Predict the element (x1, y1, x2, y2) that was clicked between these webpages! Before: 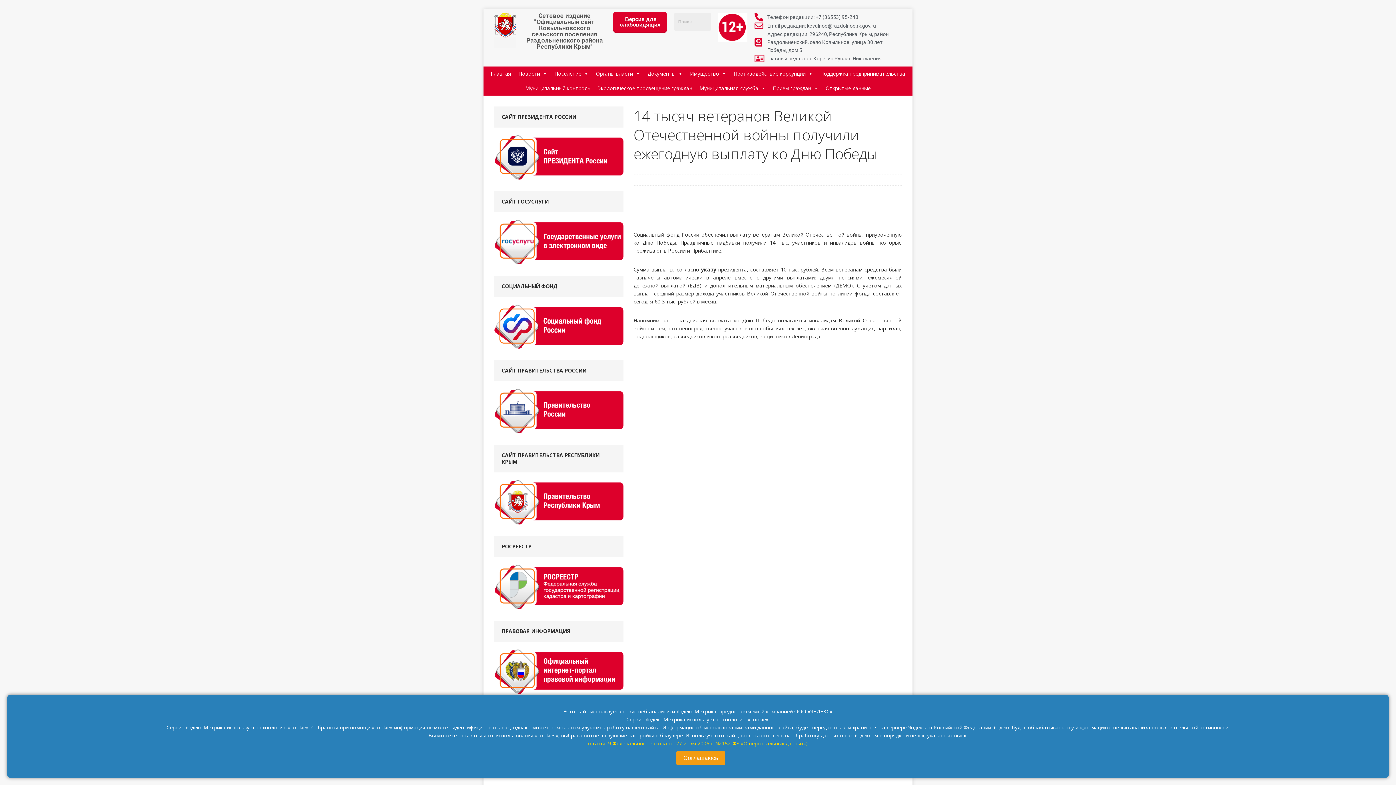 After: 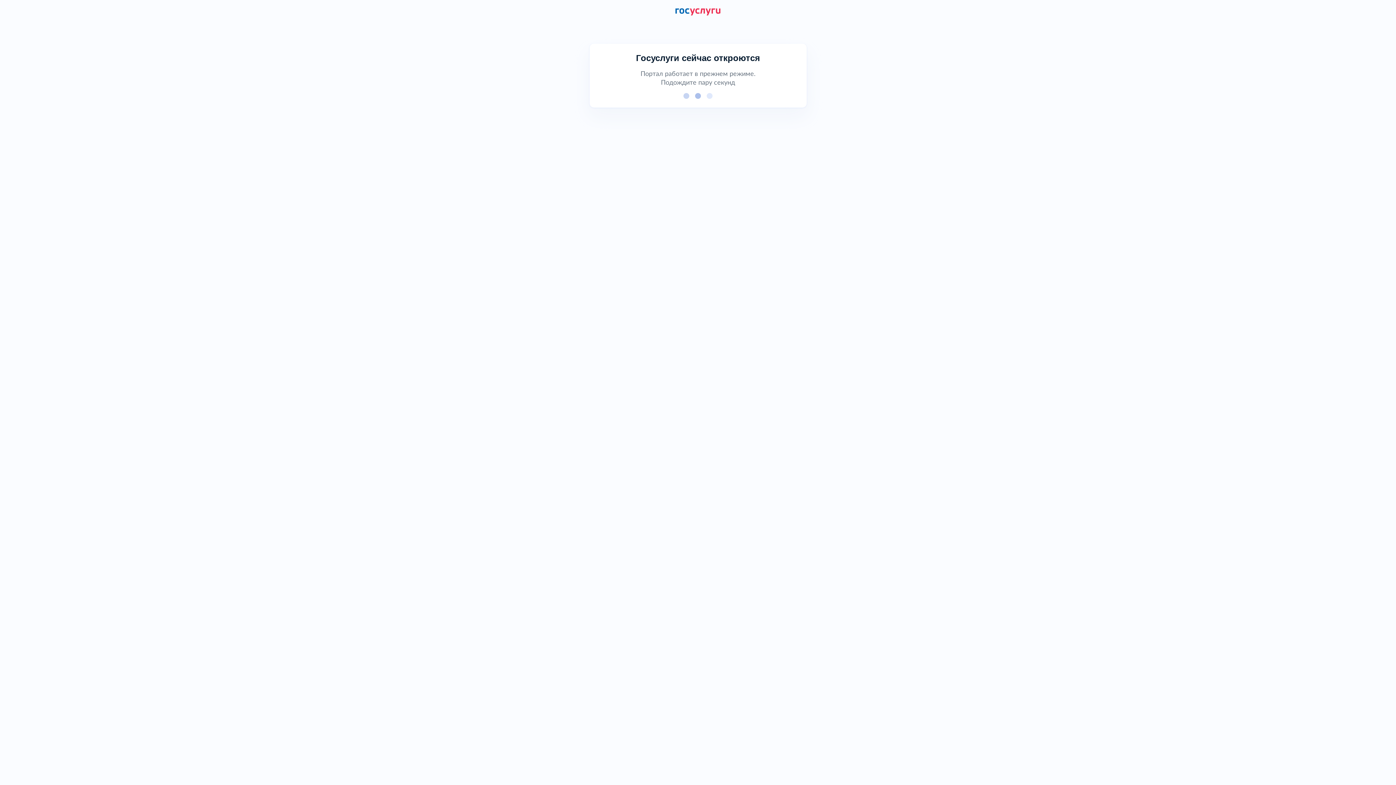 Action: bbox: (494, 257, 623, 264)